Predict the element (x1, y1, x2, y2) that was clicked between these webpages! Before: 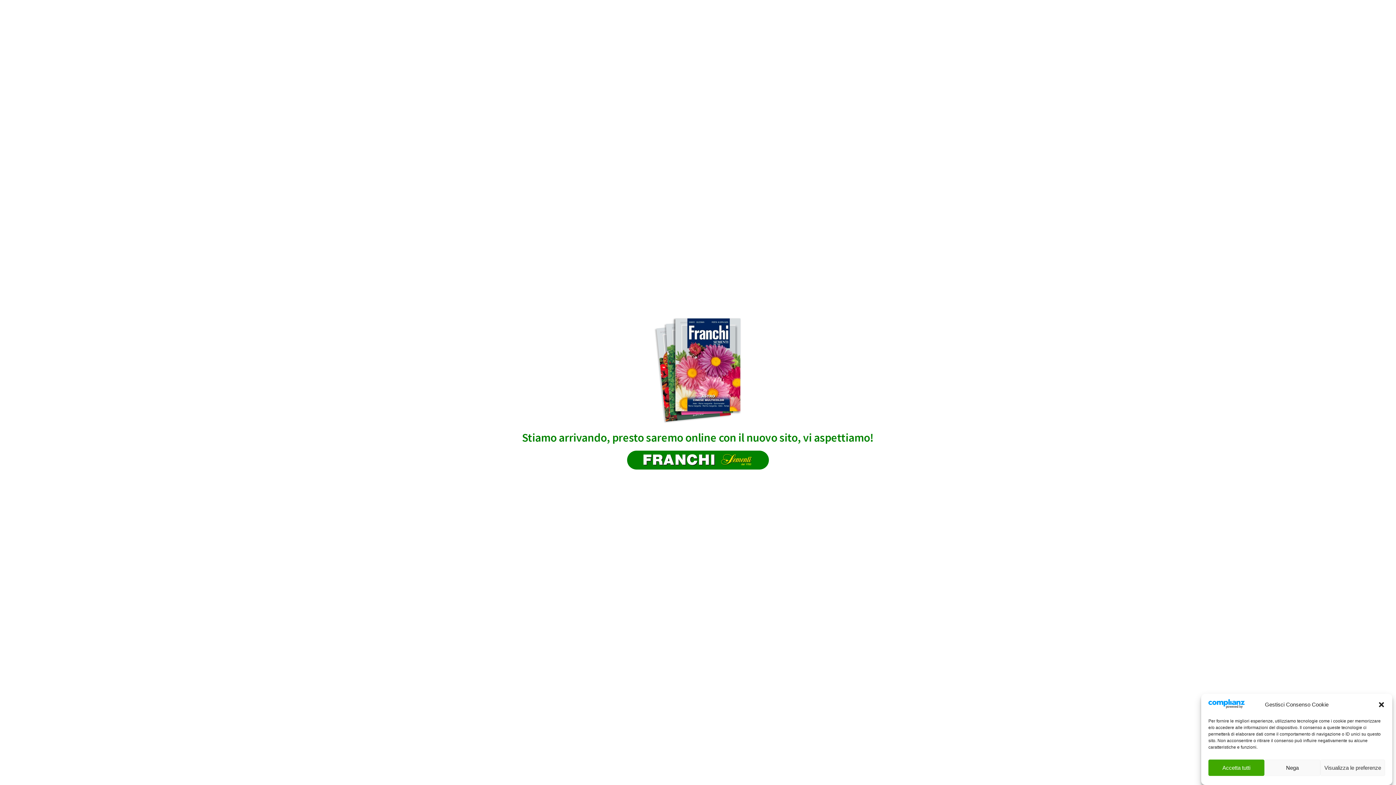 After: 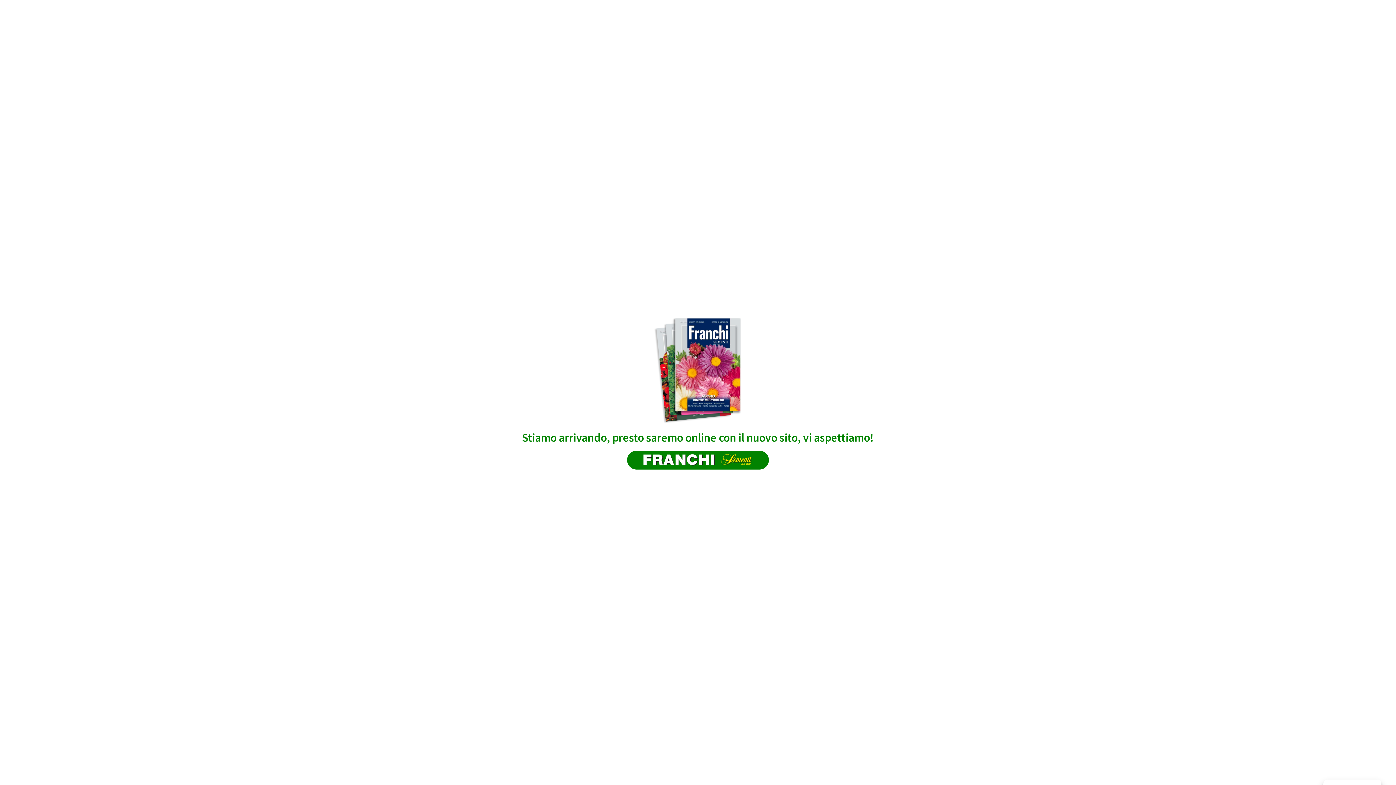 Action: bbox: (1264, 760, 1320, 776) label: Nega